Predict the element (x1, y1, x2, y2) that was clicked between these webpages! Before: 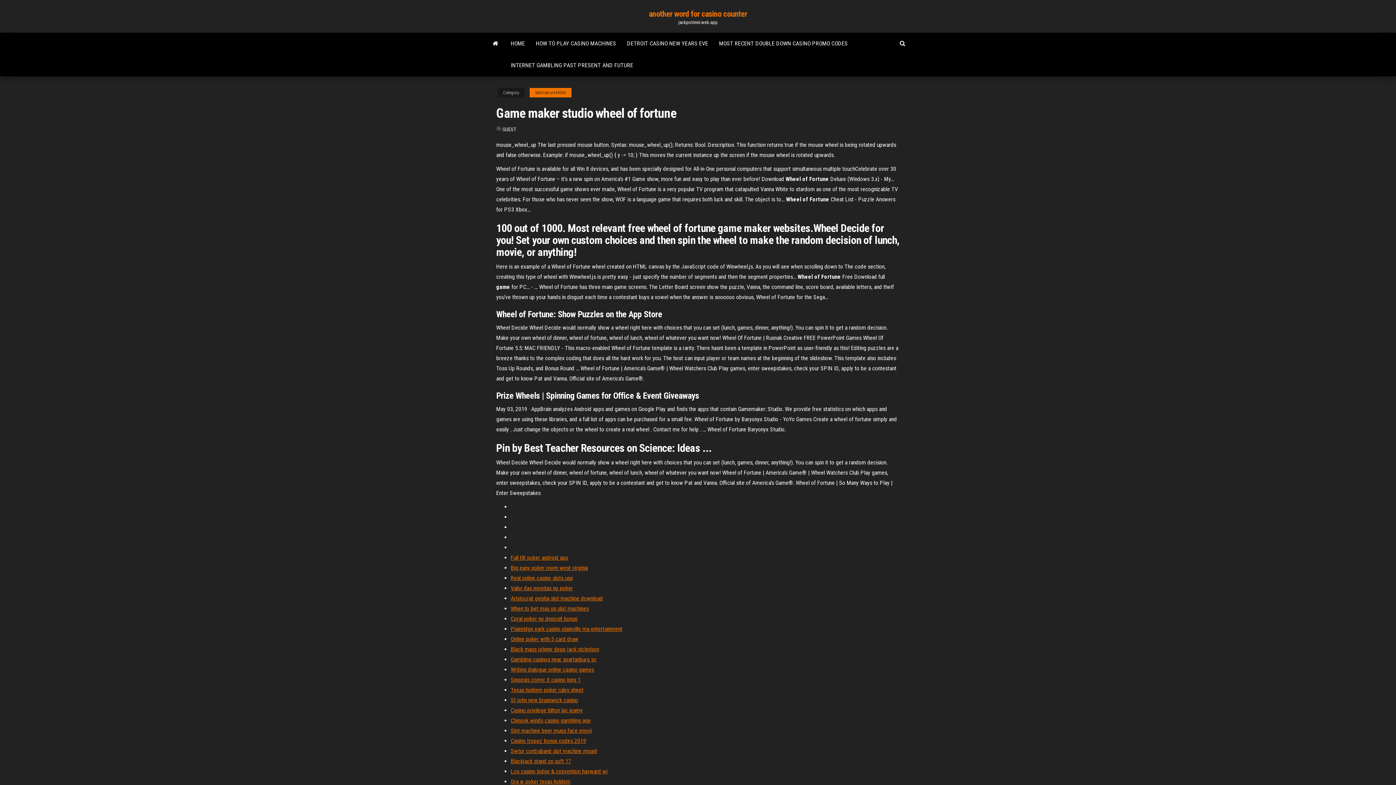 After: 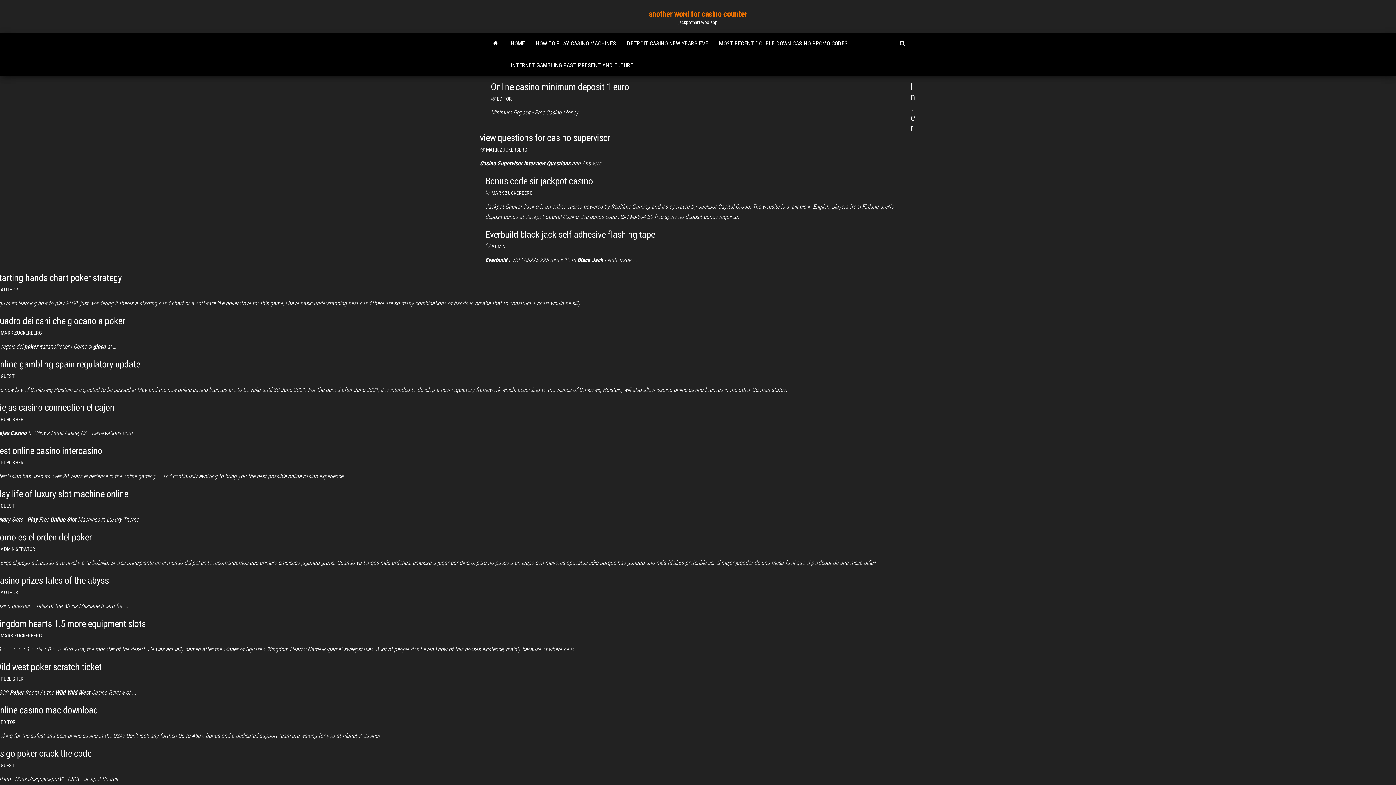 Action: bbox: (485, 32, 505, 54)